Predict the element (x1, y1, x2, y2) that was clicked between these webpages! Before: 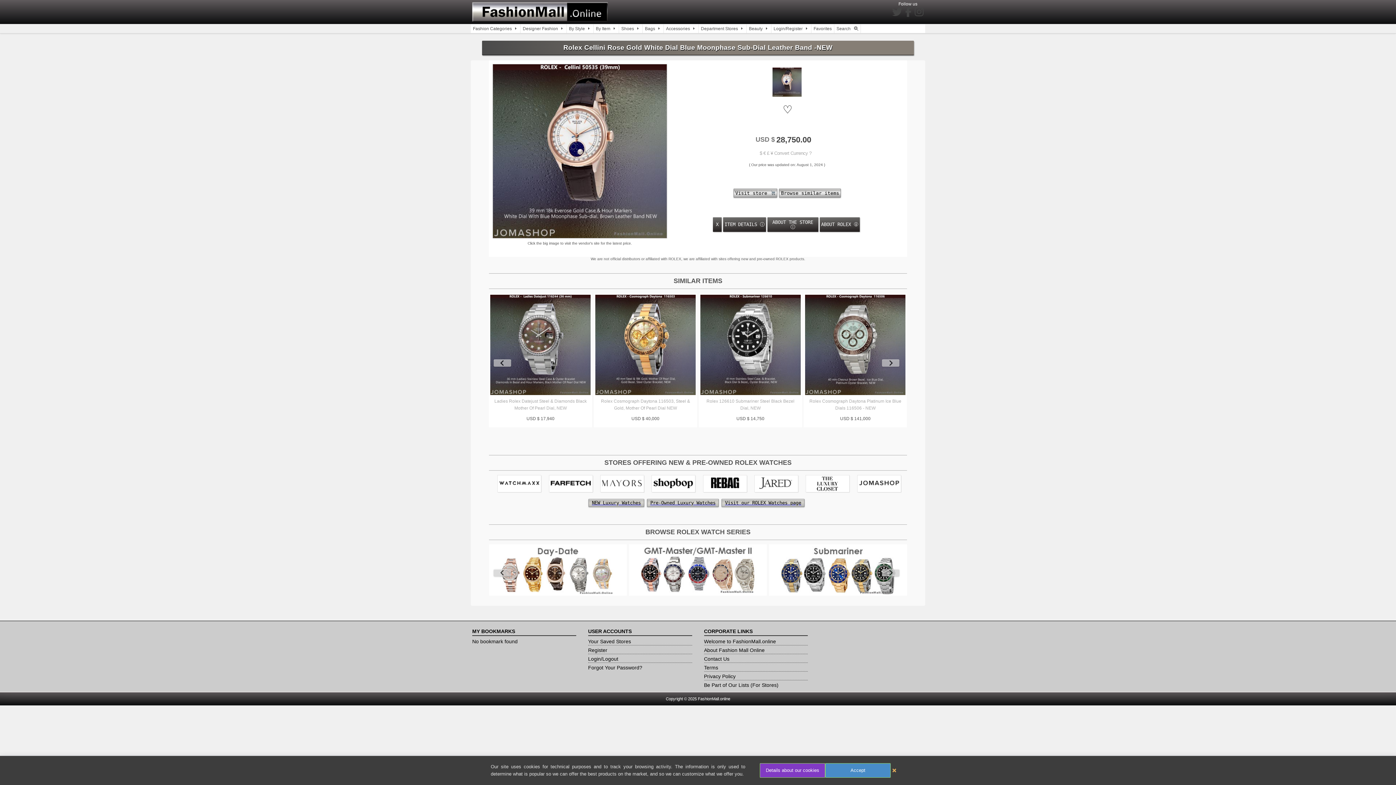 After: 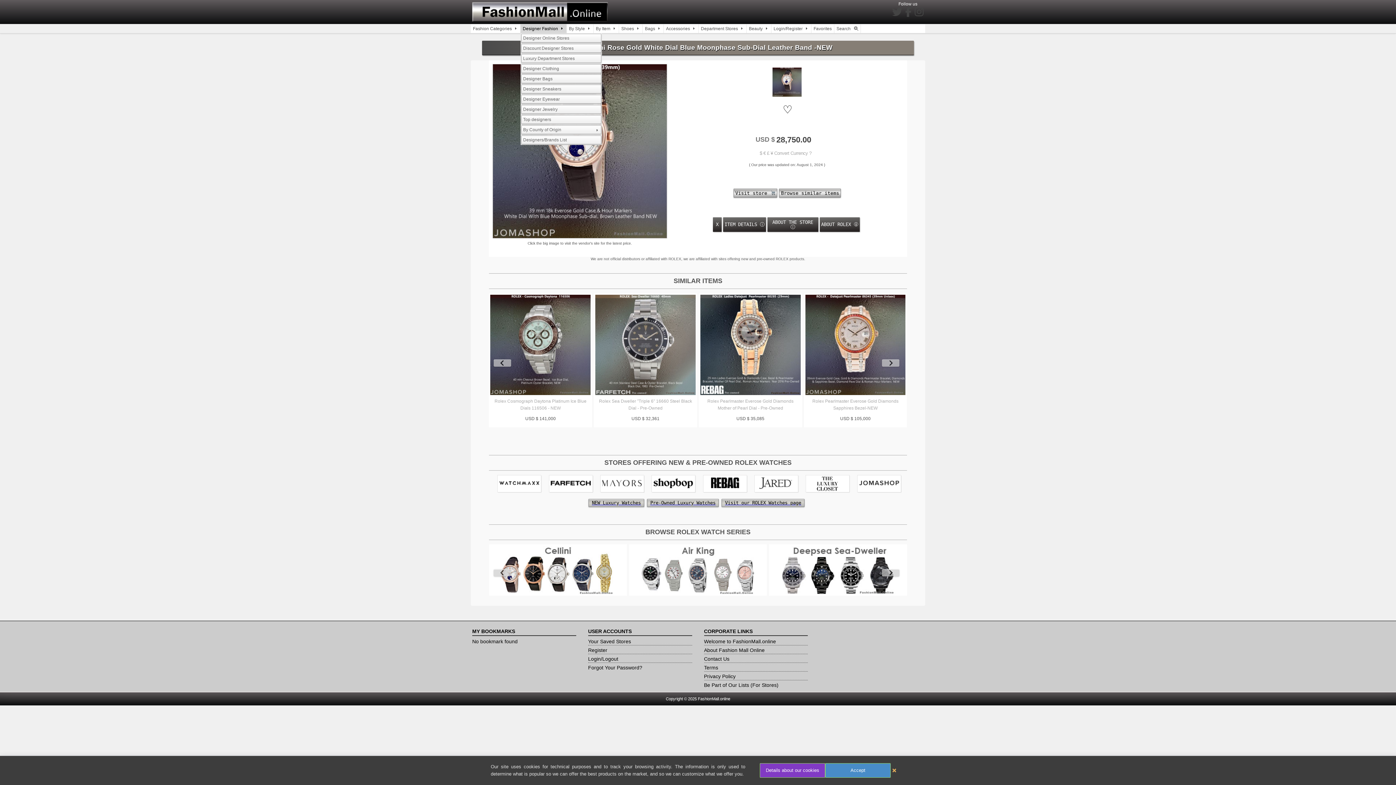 Action: label: Designer Fashion bbox: (520, 24, 566, 33)